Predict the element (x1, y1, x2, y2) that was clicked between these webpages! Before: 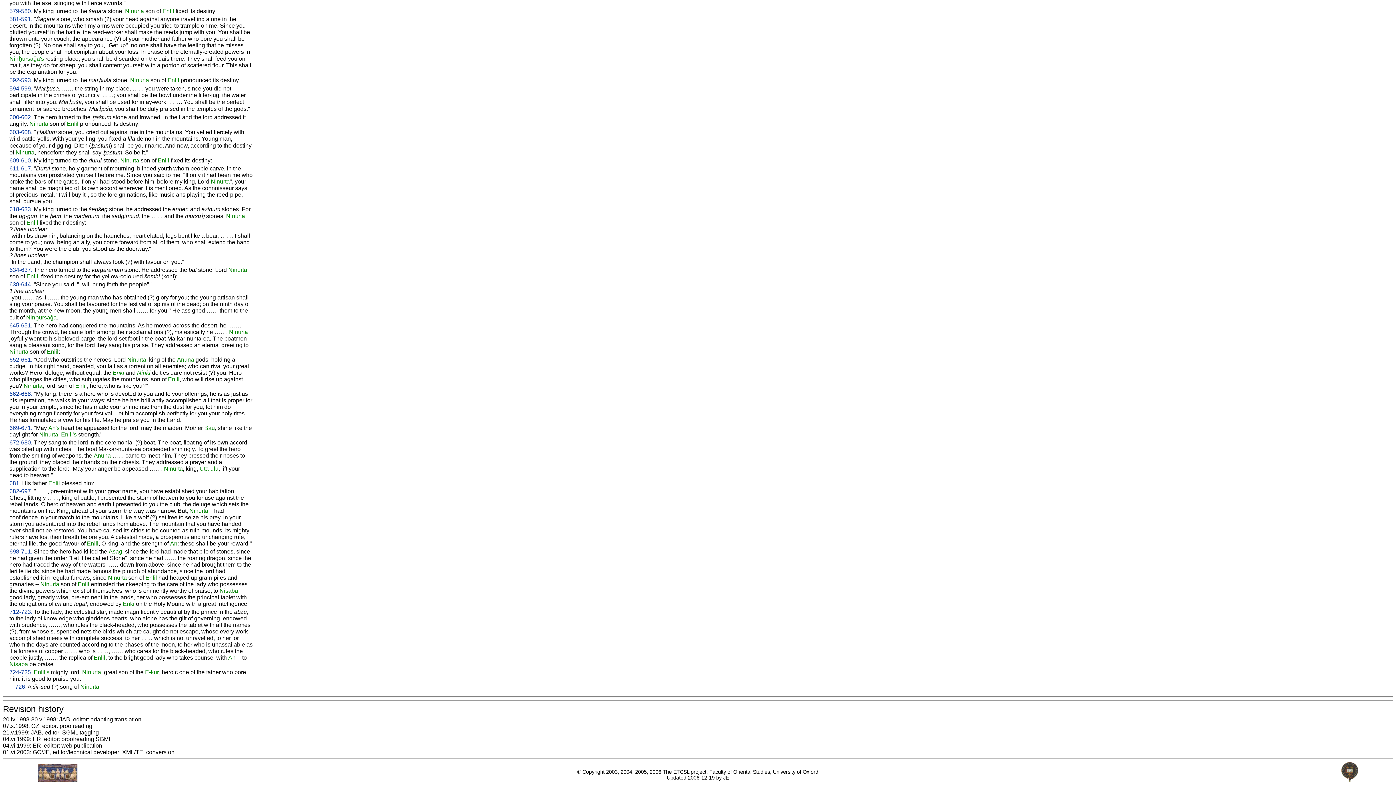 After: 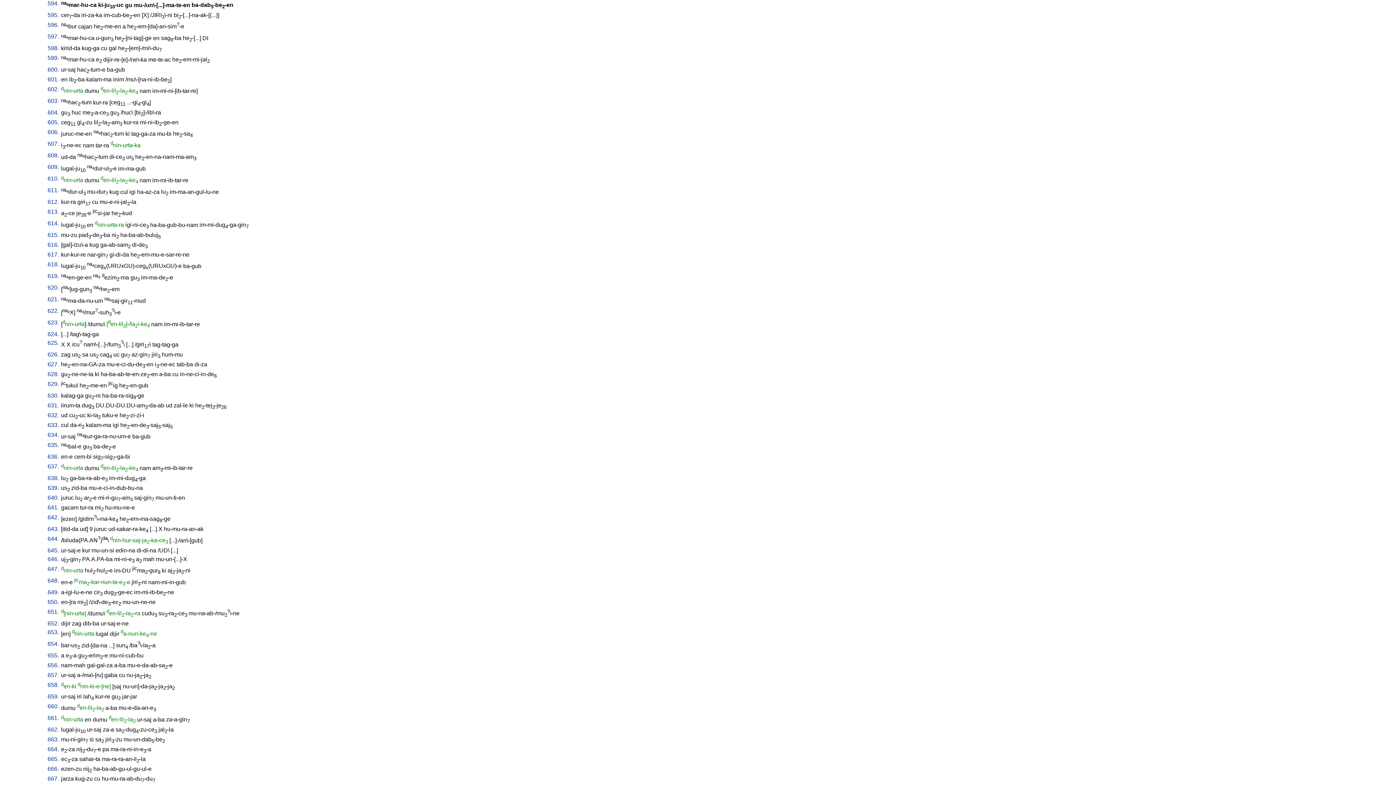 Action: label: 594-599. bbox: (9, 85, 32, 91)